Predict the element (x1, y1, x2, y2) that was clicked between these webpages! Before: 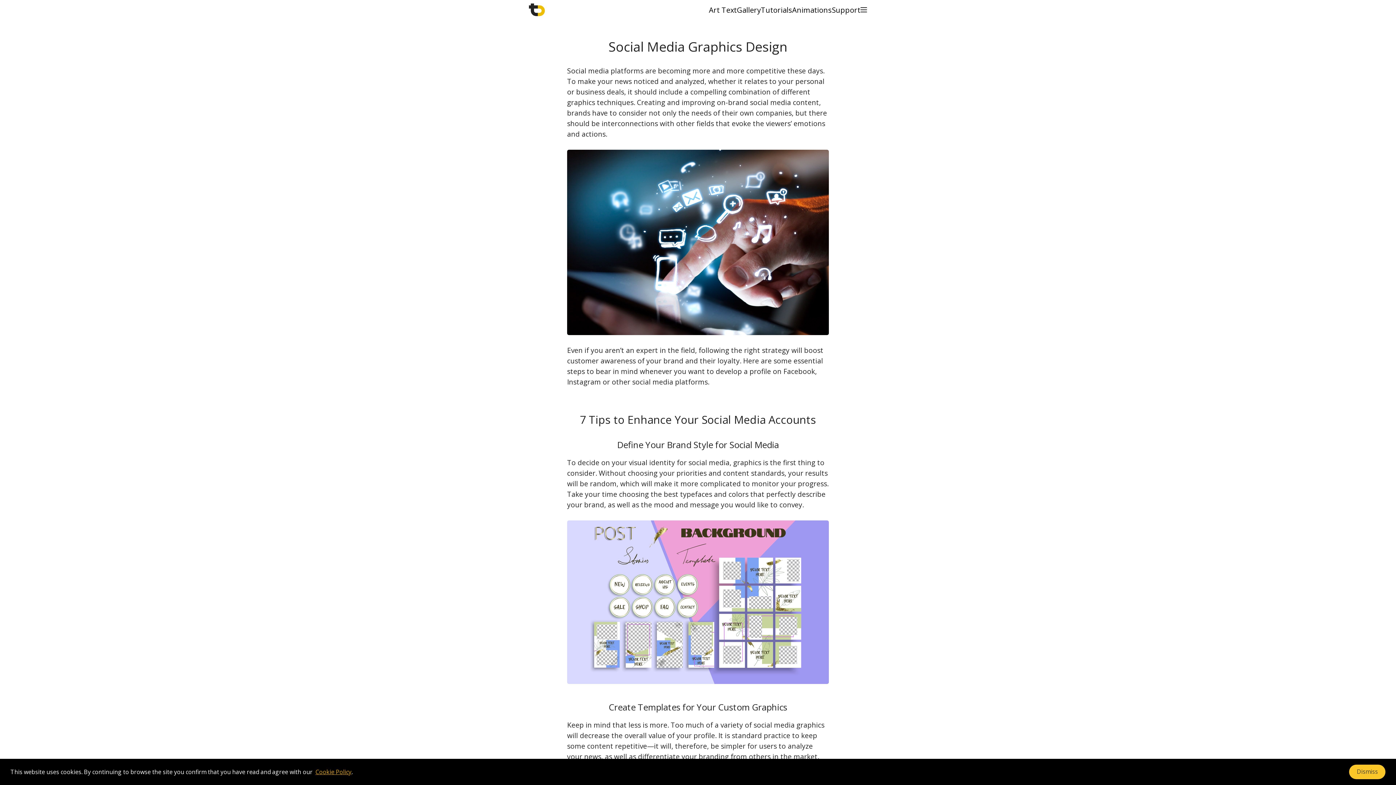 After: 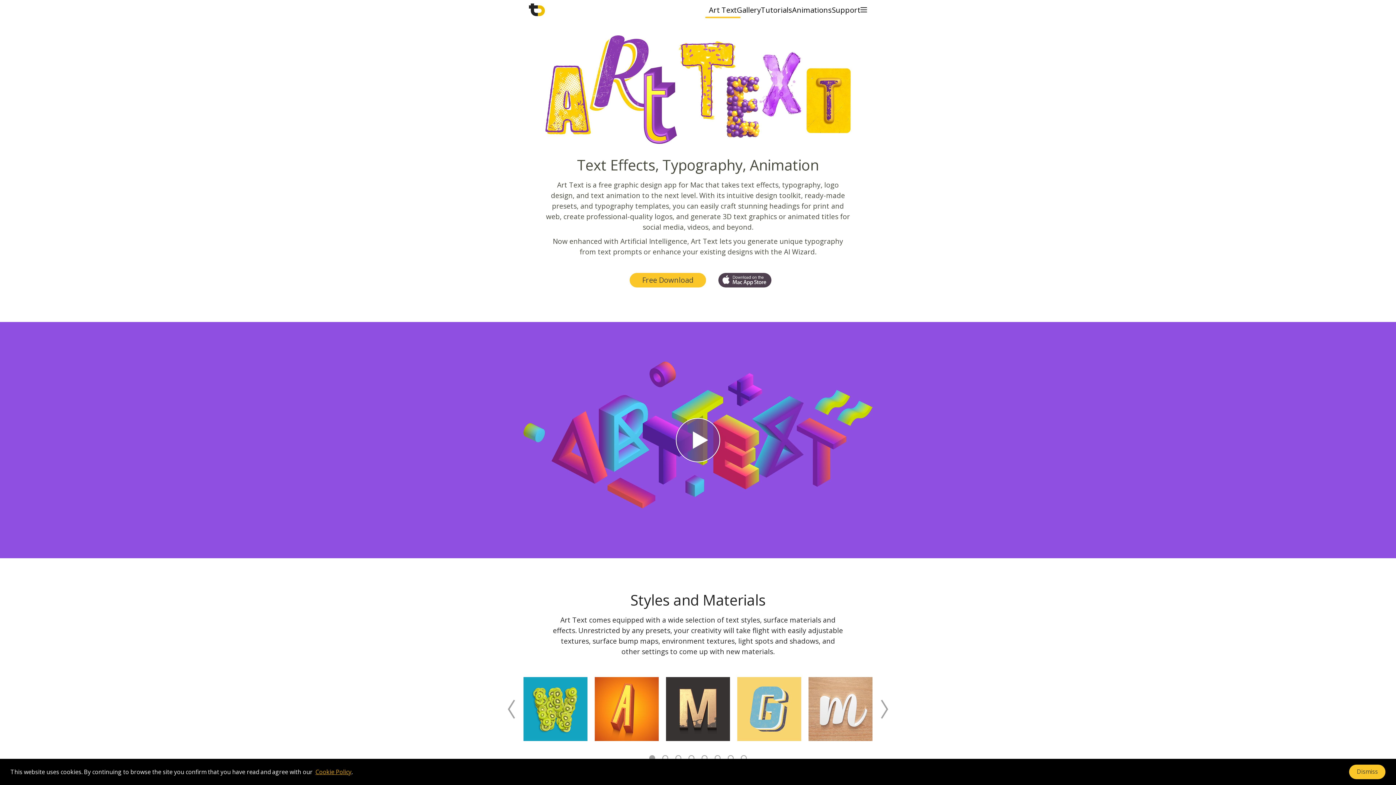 Action: bbox: (709, 4, 737, 14) label: Art Text